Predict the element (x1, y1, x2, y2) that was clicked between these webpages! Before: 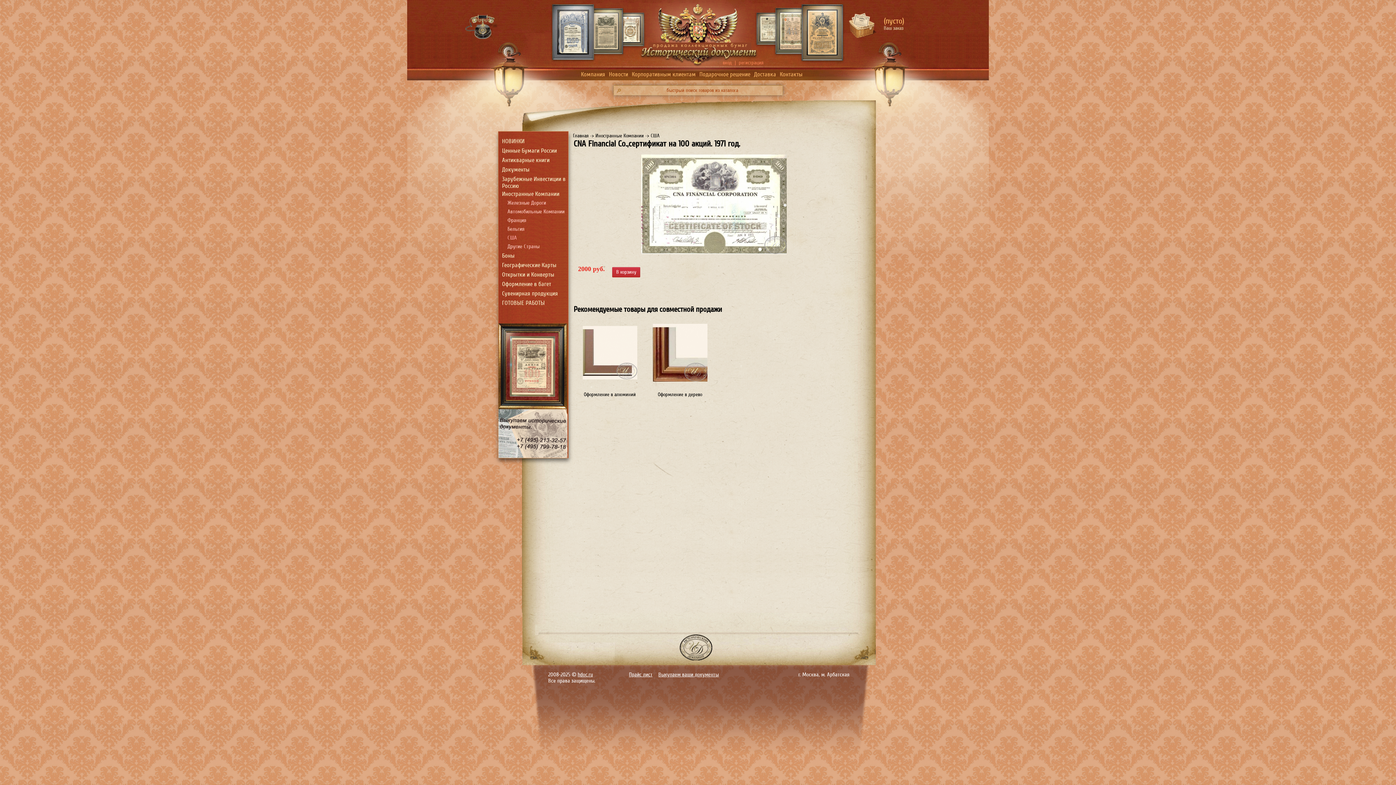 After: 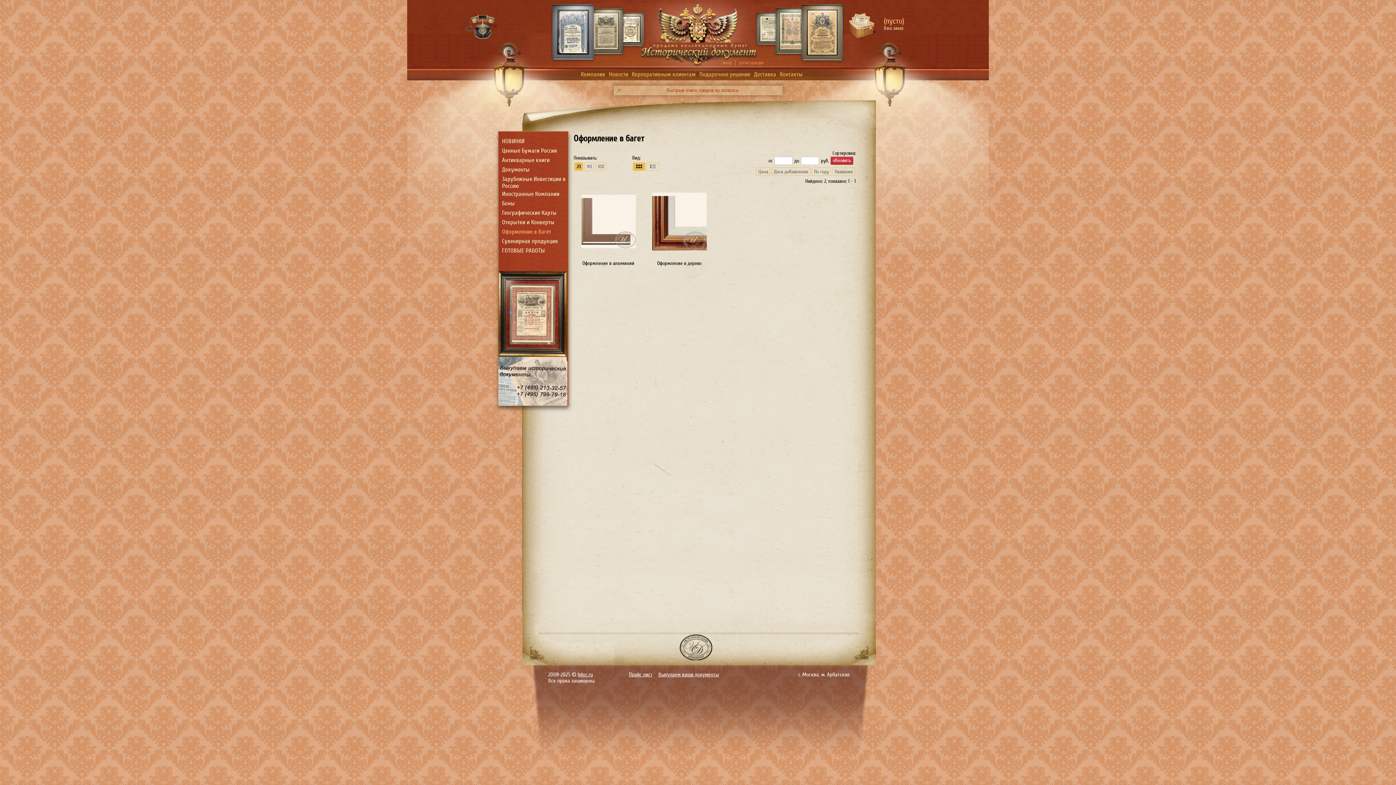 Action: bbox: (502, 280, 551, 287) label: Оформление в багет